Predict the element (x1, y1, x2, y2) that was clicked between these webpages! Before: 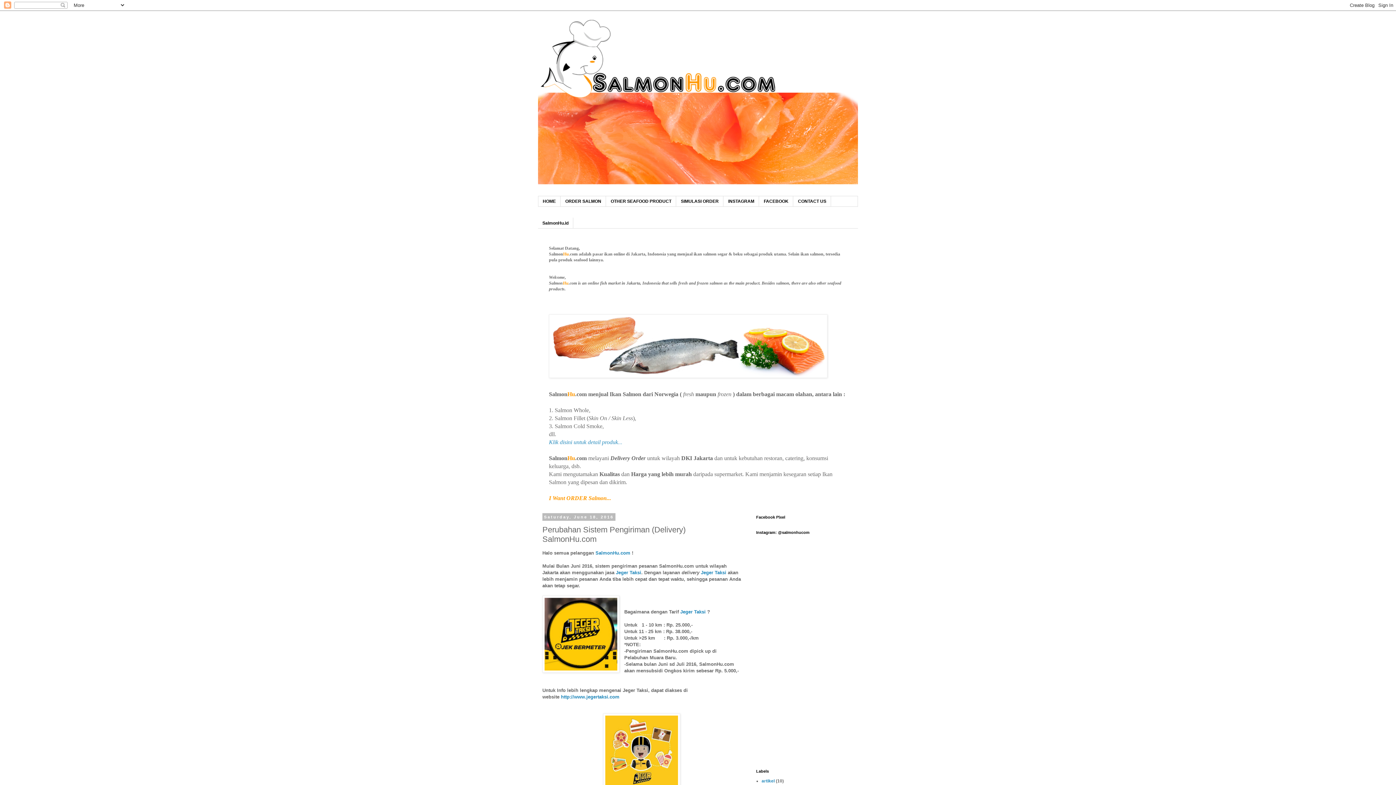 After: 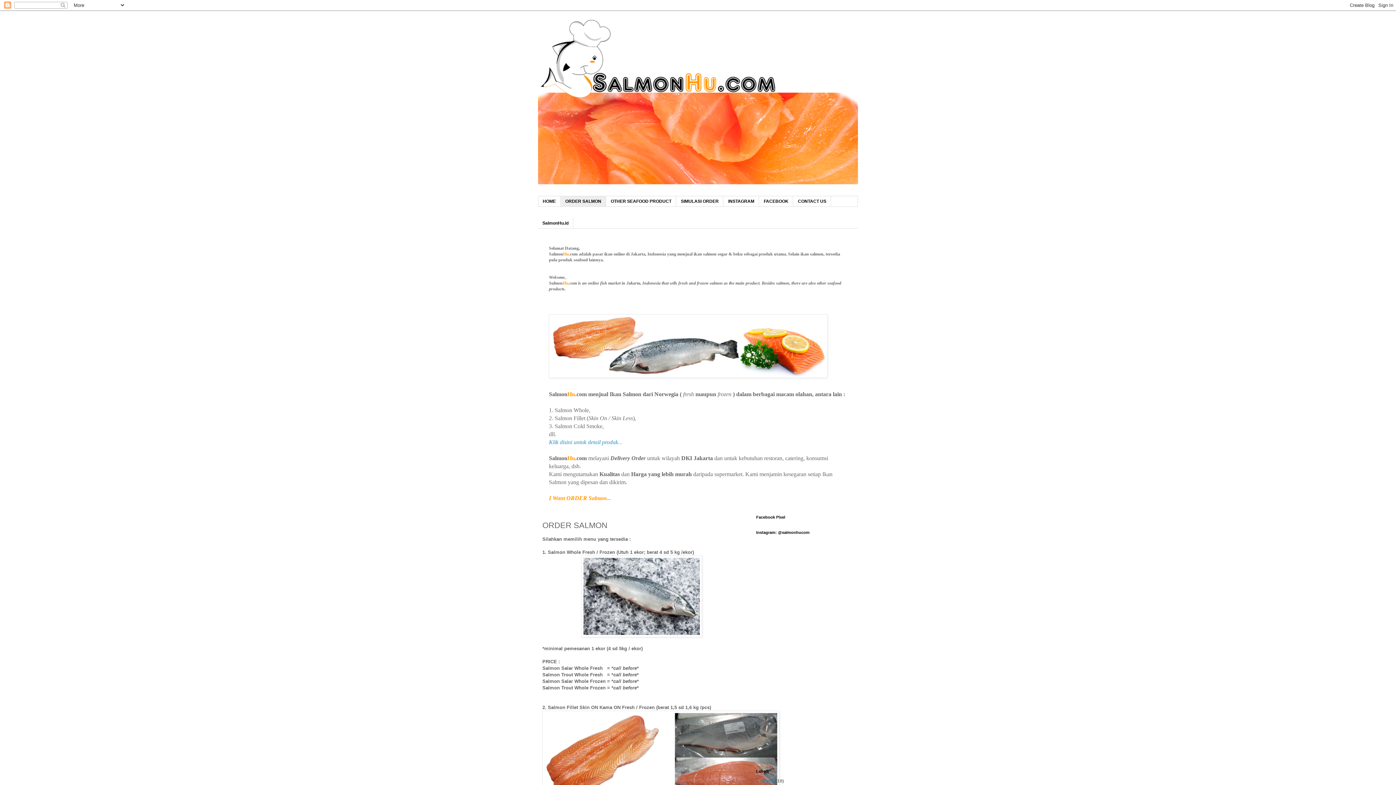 Action: label: I Want ORDER Salmon... bbox: (549, 495, 611, 501)